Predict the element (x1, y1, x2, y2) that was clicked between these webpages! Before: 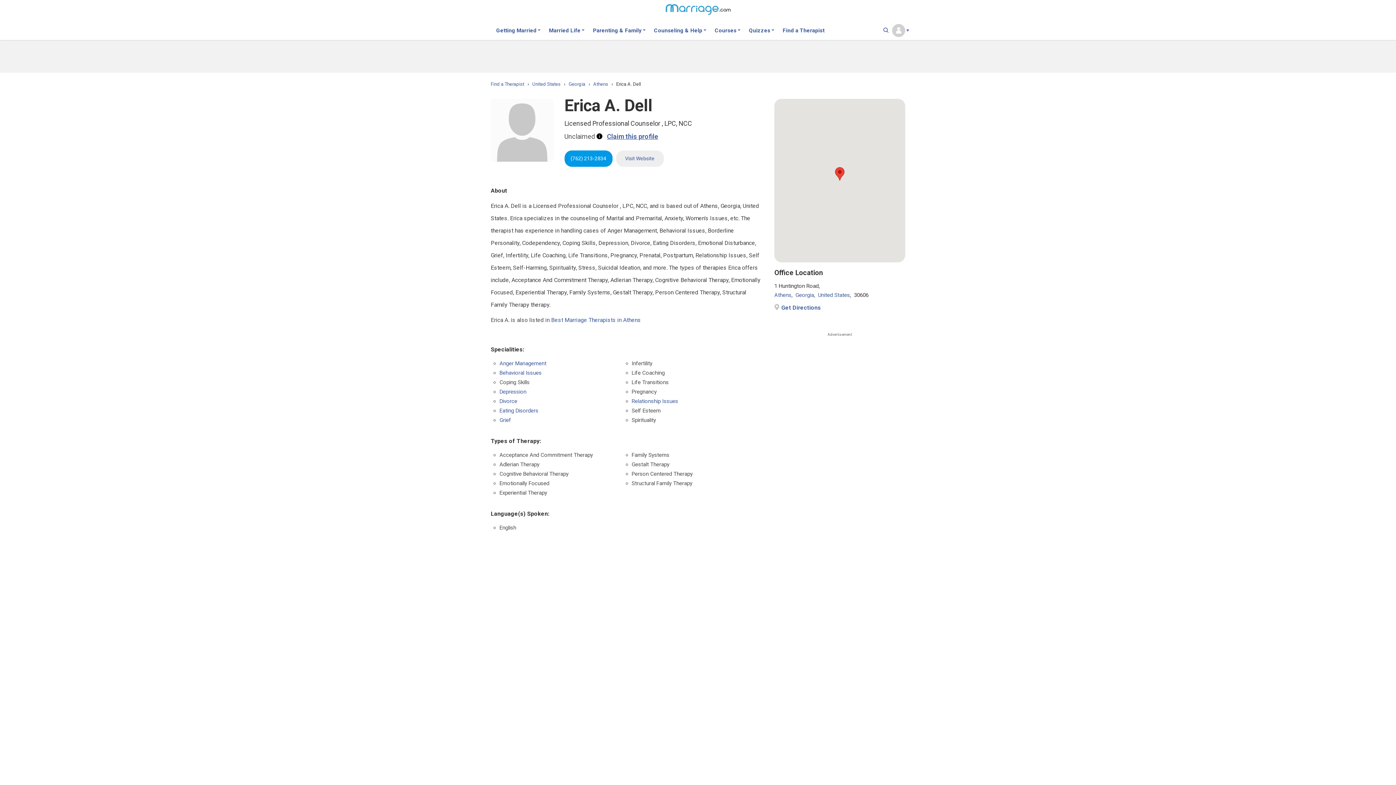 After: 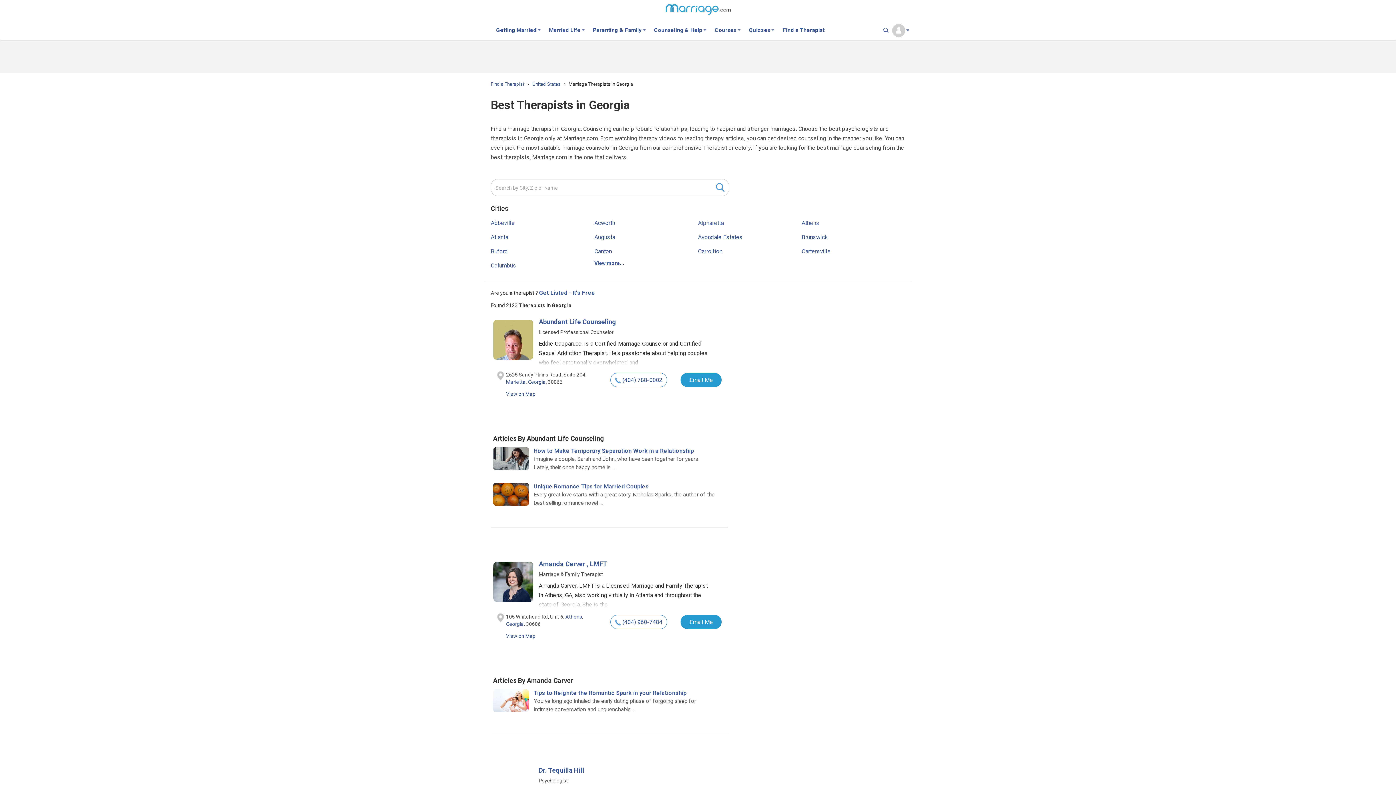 Action: bbox: (795, 292, 814, 298) label: Georgia